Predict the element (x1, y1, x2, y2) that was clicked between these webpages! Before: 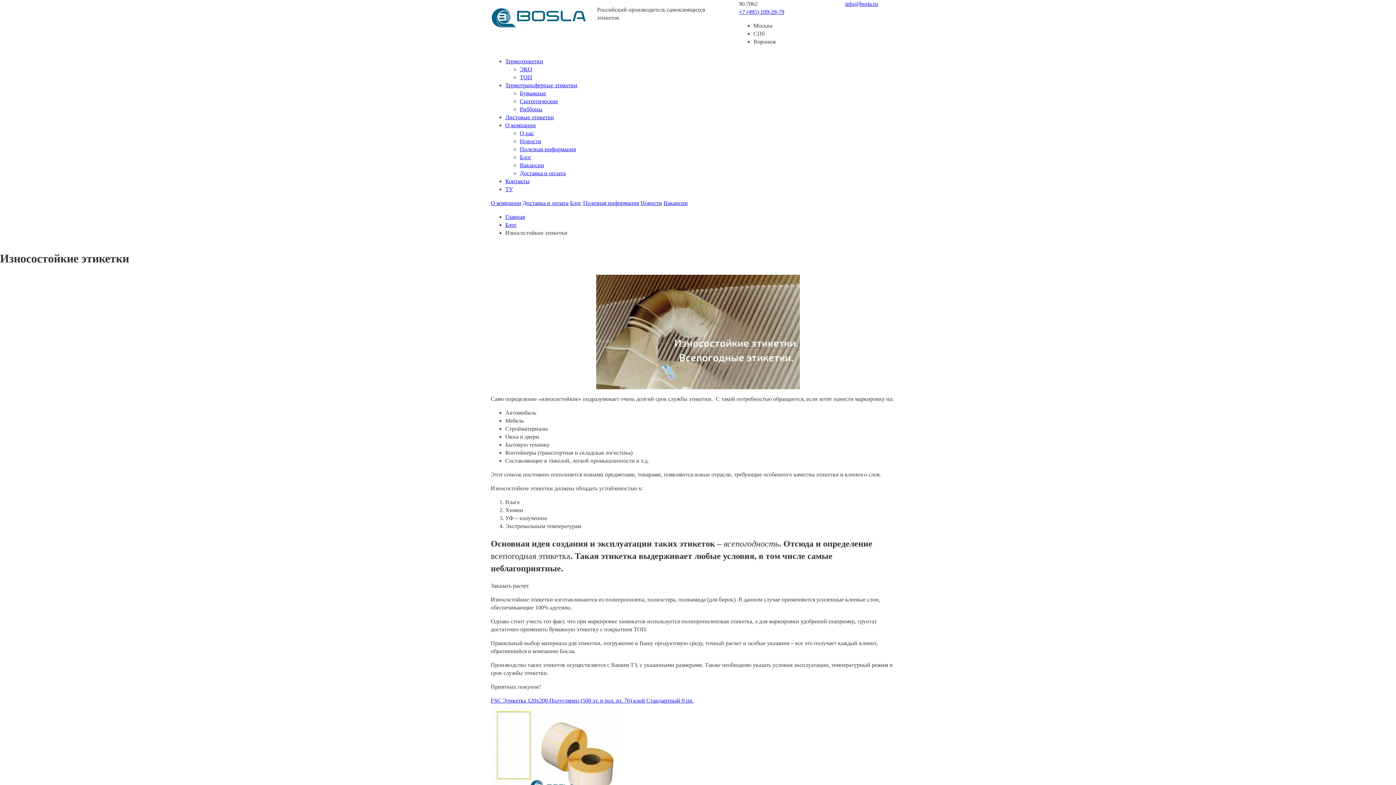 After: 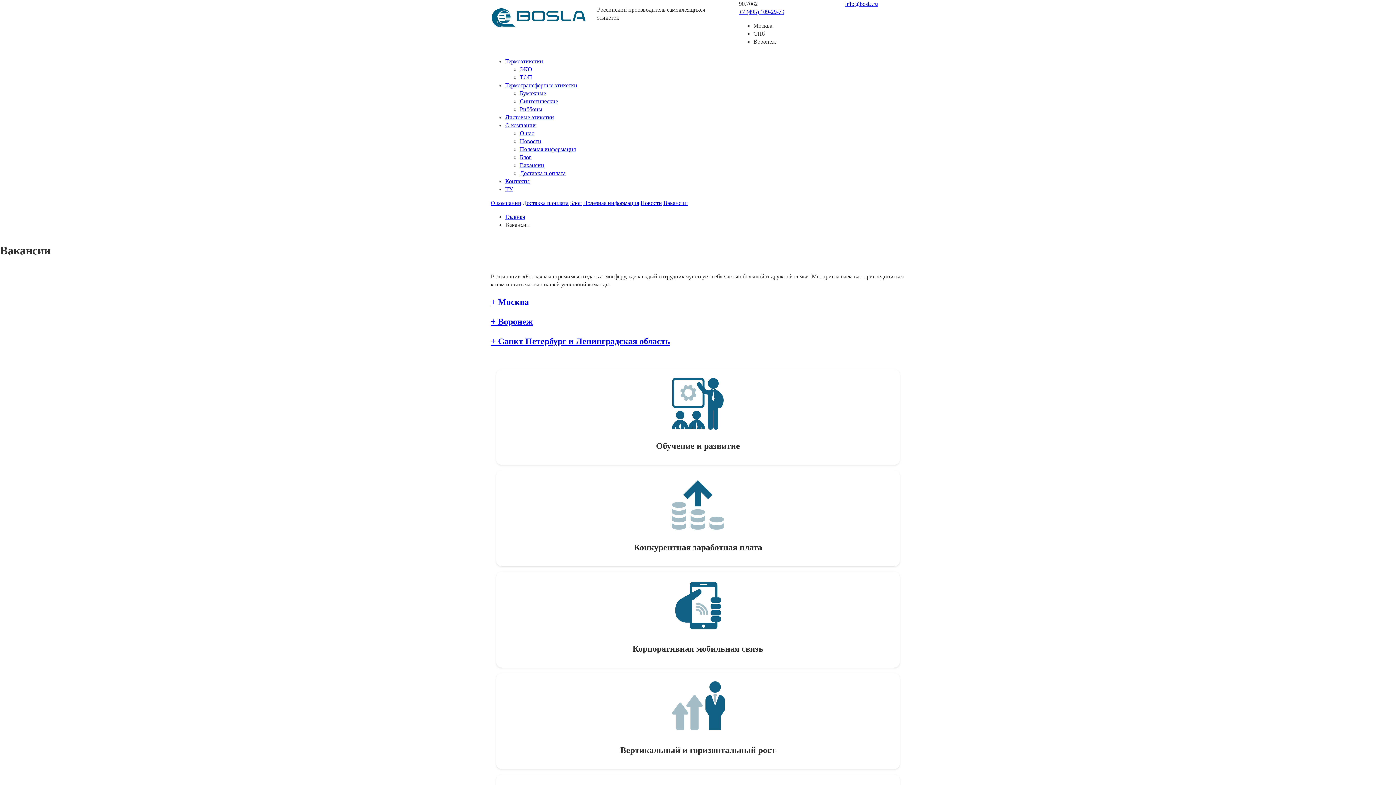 Action: label: Вакансии bbox: (520, 162, 544, 168)